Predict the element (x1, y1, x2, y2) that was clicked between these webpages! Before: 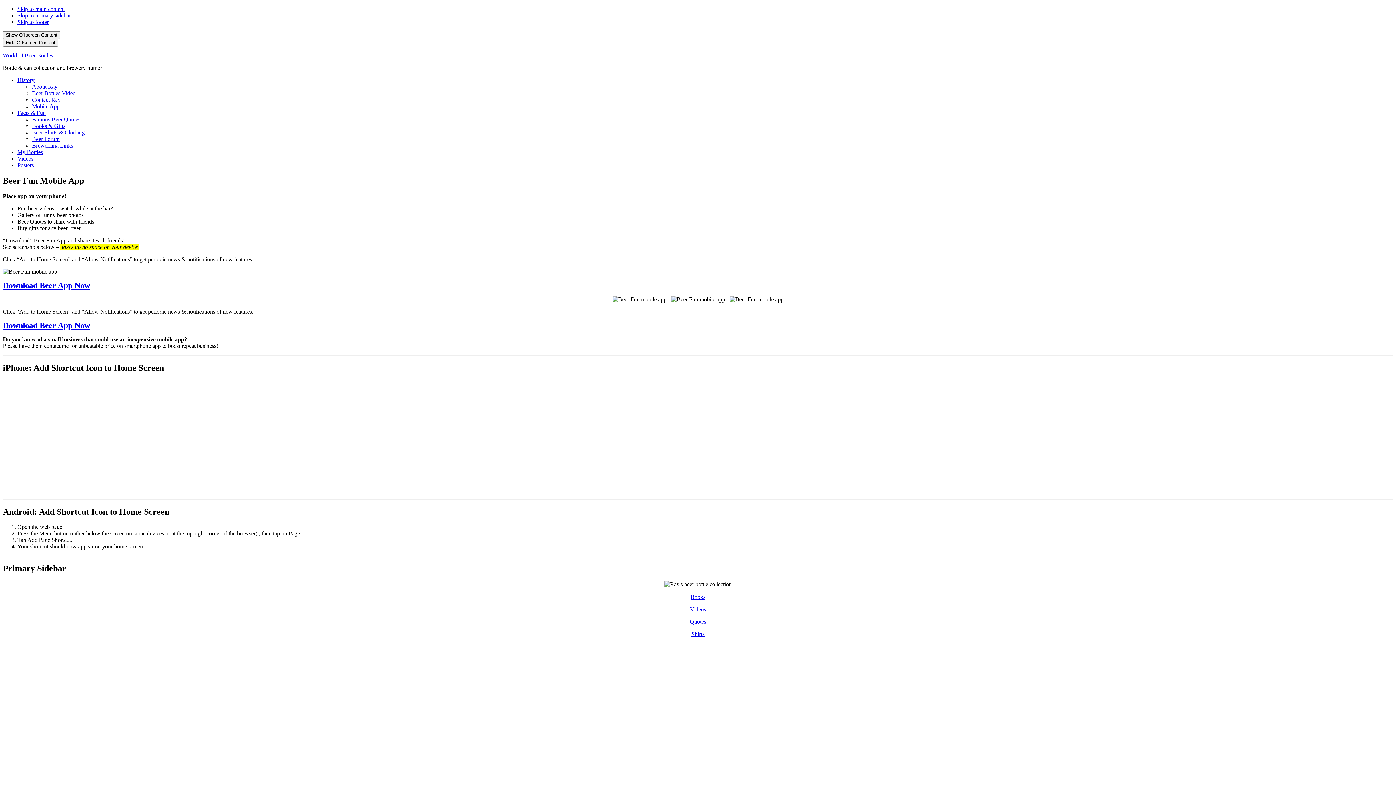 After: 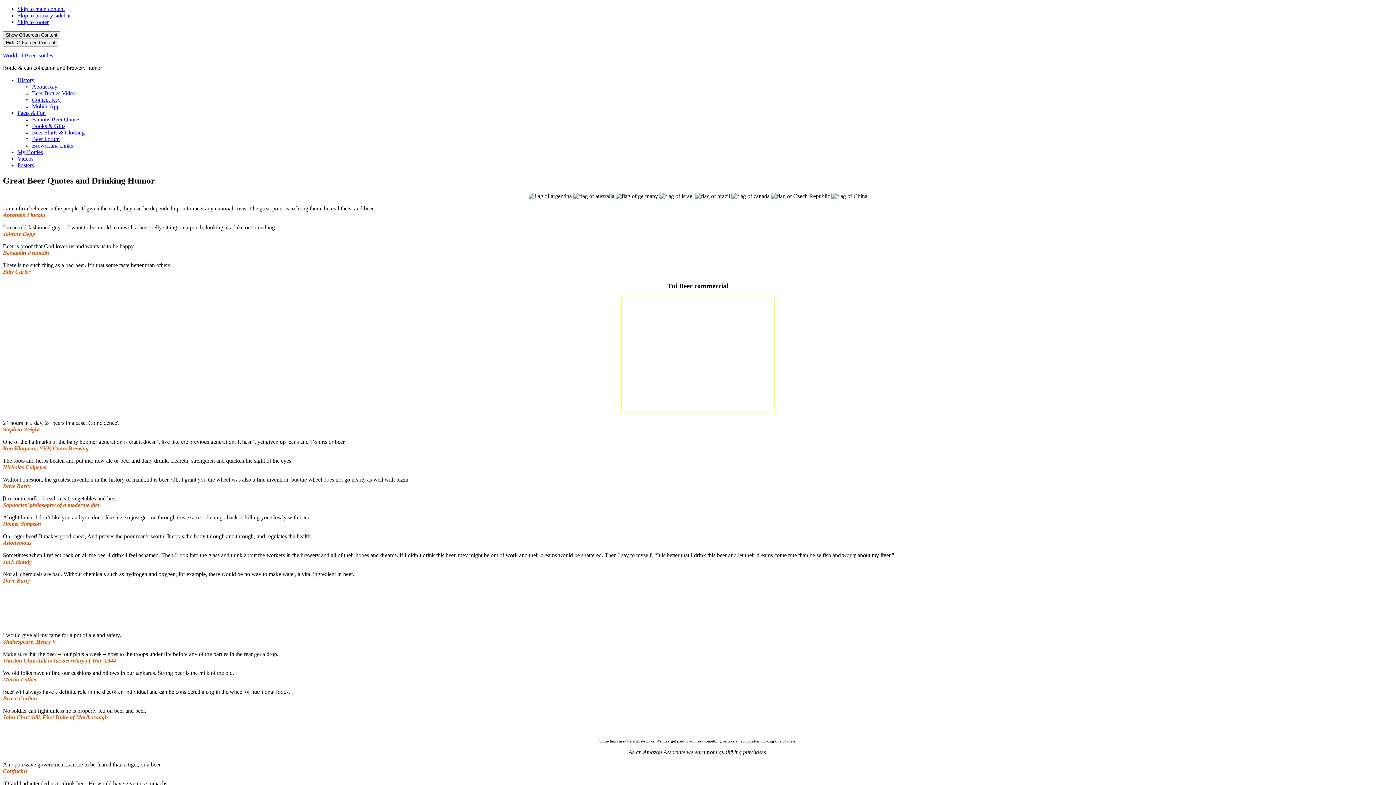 Action: label: Famous Beer Quotes bbox: (32, 116, 80, 122)